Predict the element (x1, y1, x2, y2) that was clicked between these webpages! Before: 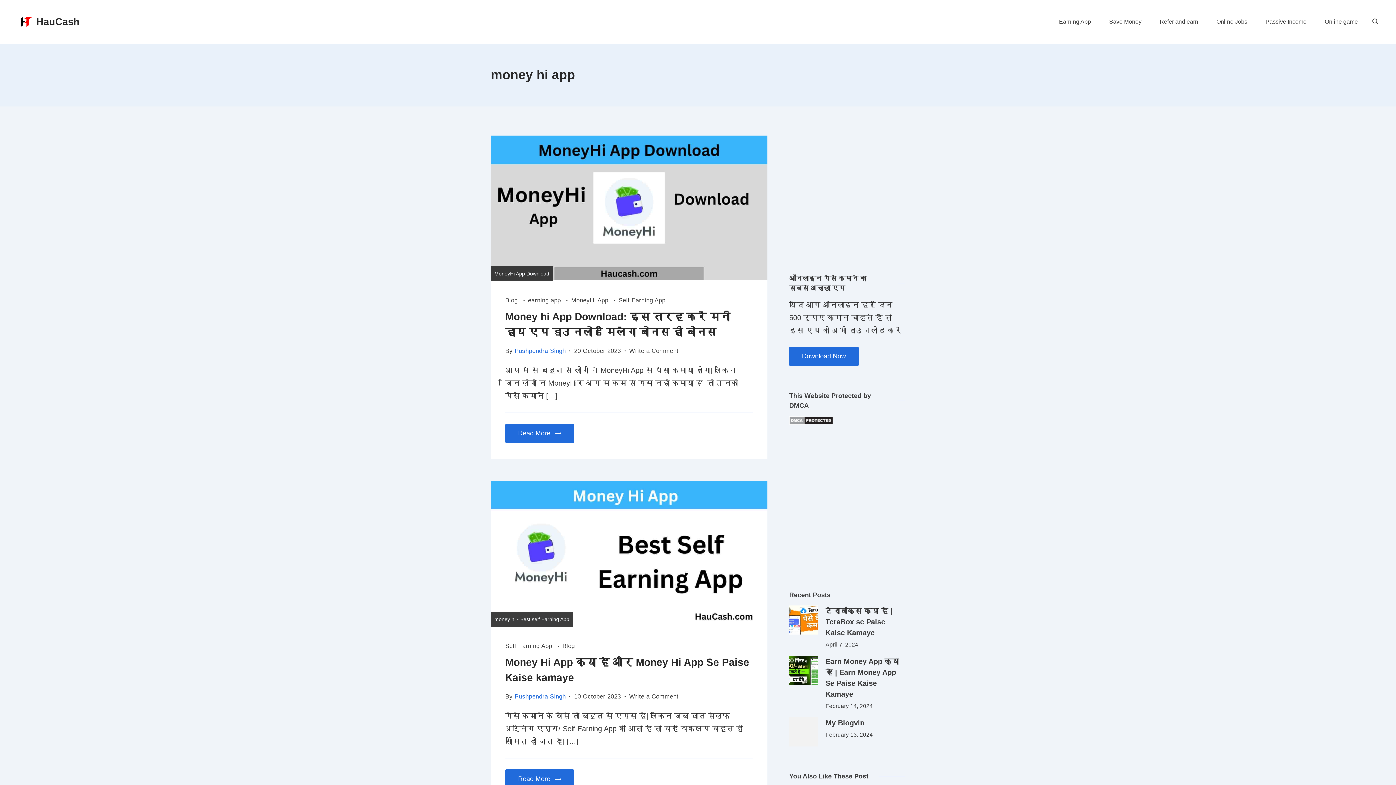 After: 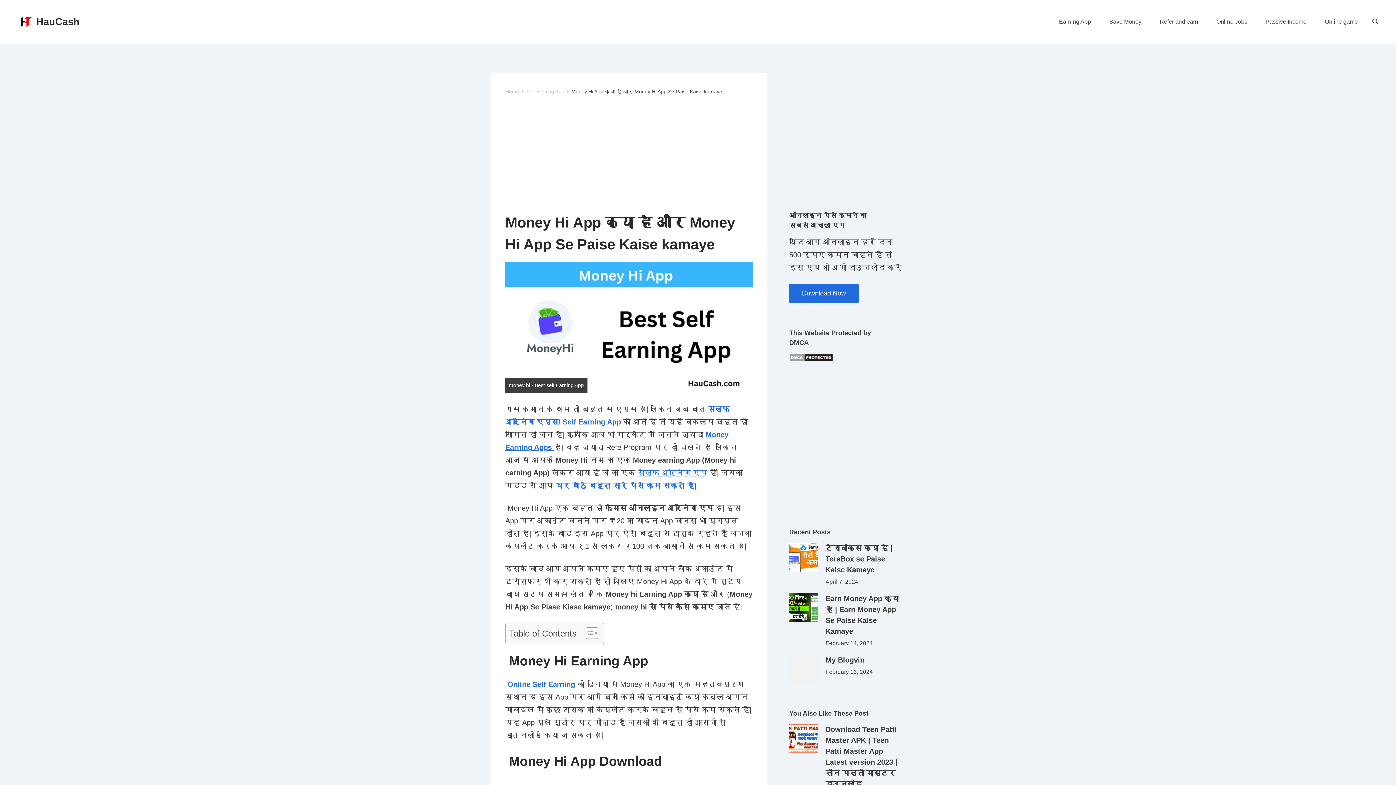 Action: bbox: (490, 619, 767, 627)